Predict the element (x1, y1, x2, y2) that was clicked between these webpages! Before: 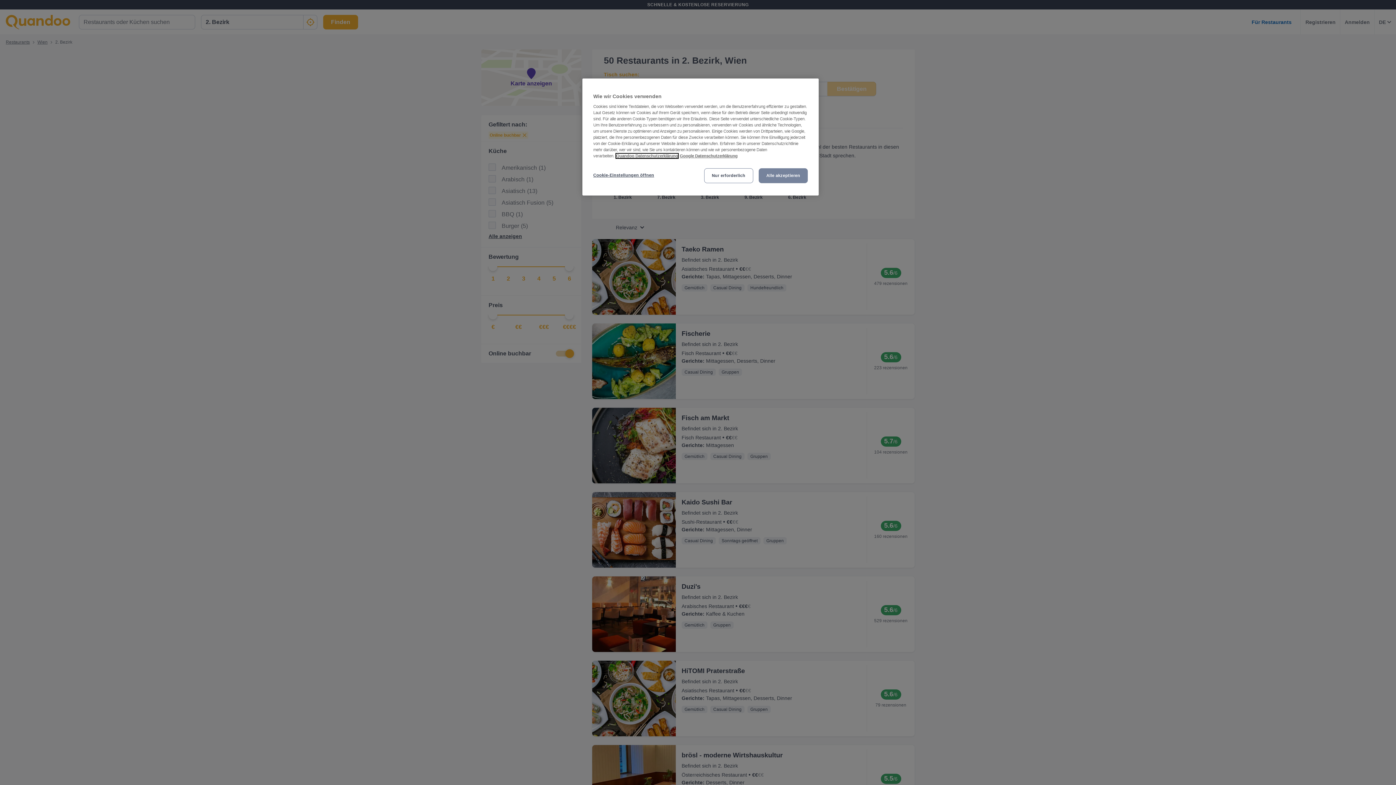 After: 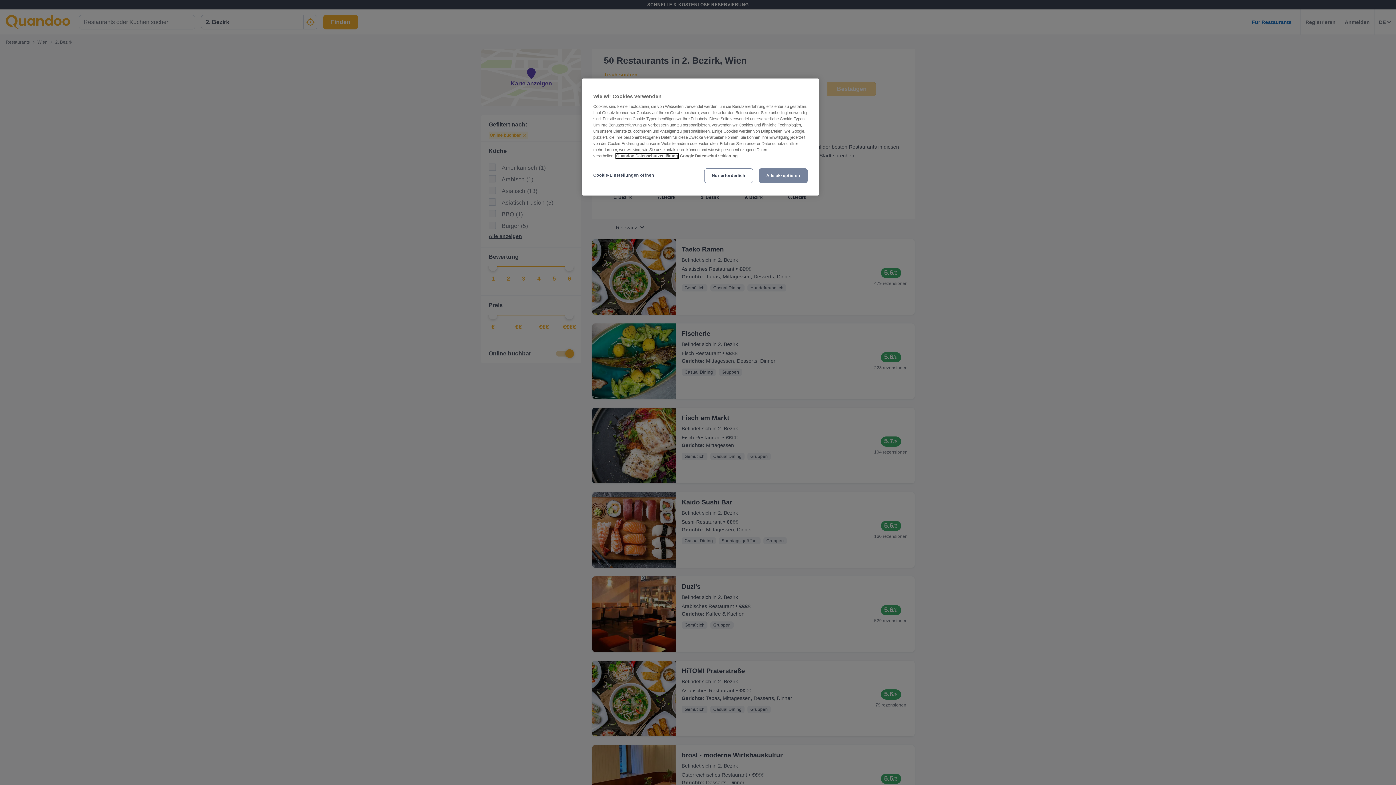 Action: label: Weitere Informationen zum Datenschutz, wird in neuer registerkarte geöffnet bbox: (616, 153, 678, 158)